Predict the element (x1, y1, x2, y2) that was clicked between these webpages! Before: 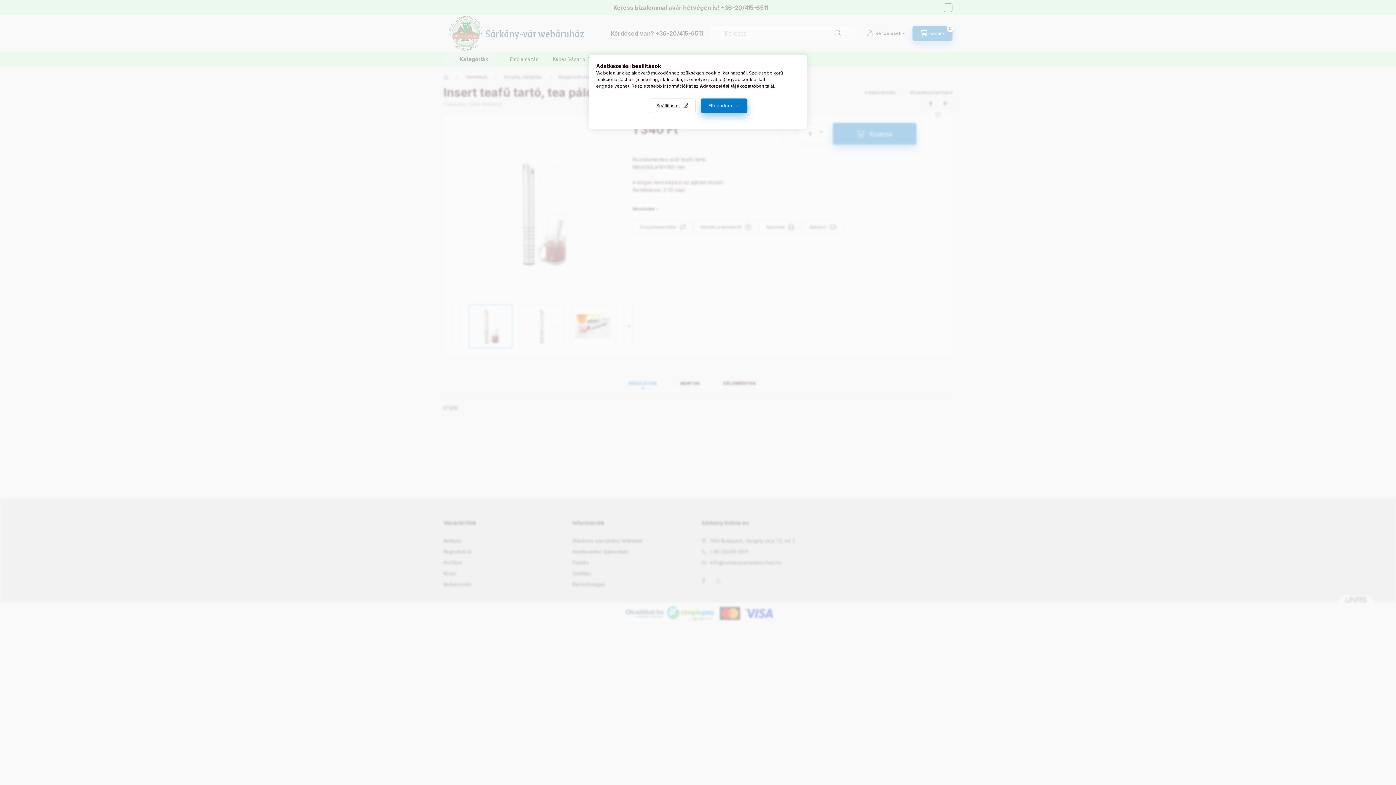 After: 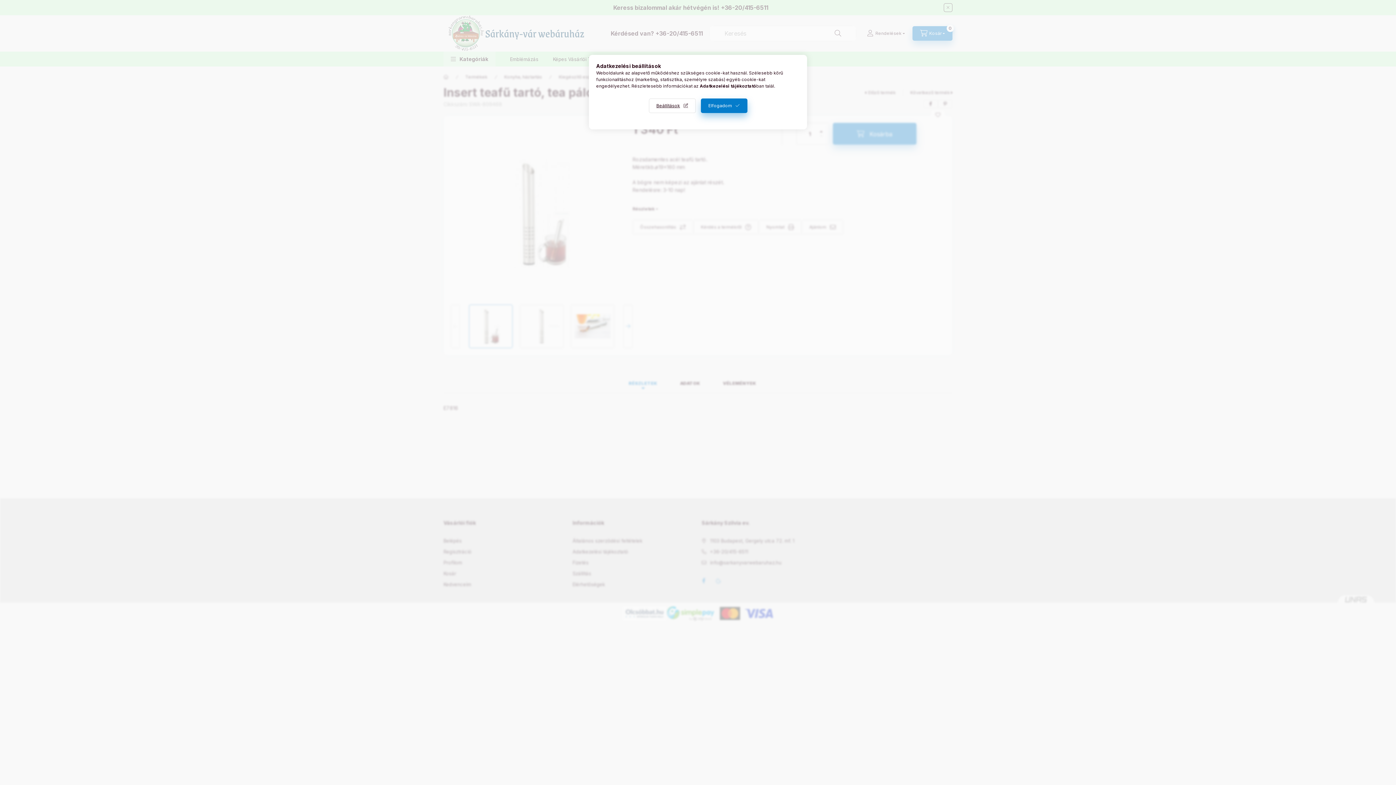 Action: label: Adatkezelési tájékoztató bbox: (700, 83, 756, 88)